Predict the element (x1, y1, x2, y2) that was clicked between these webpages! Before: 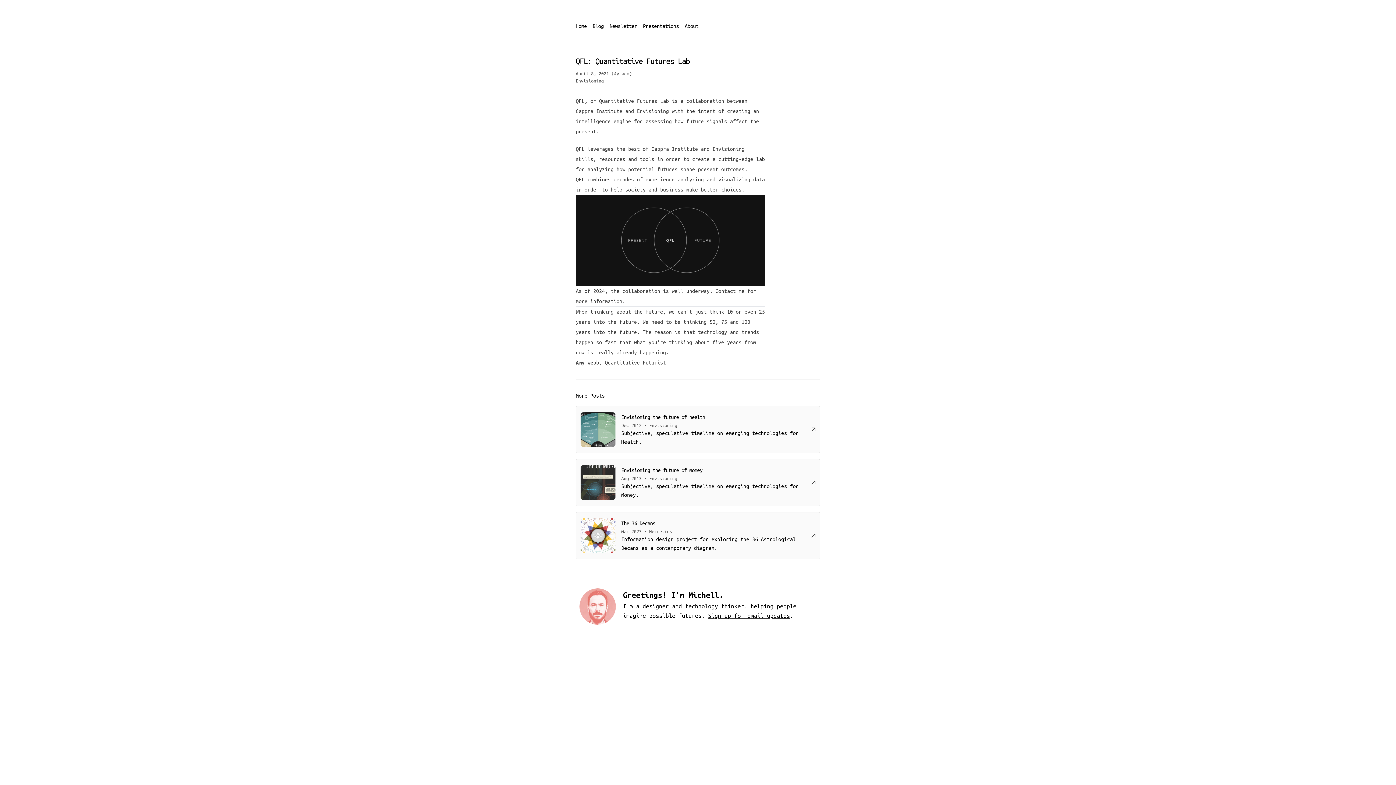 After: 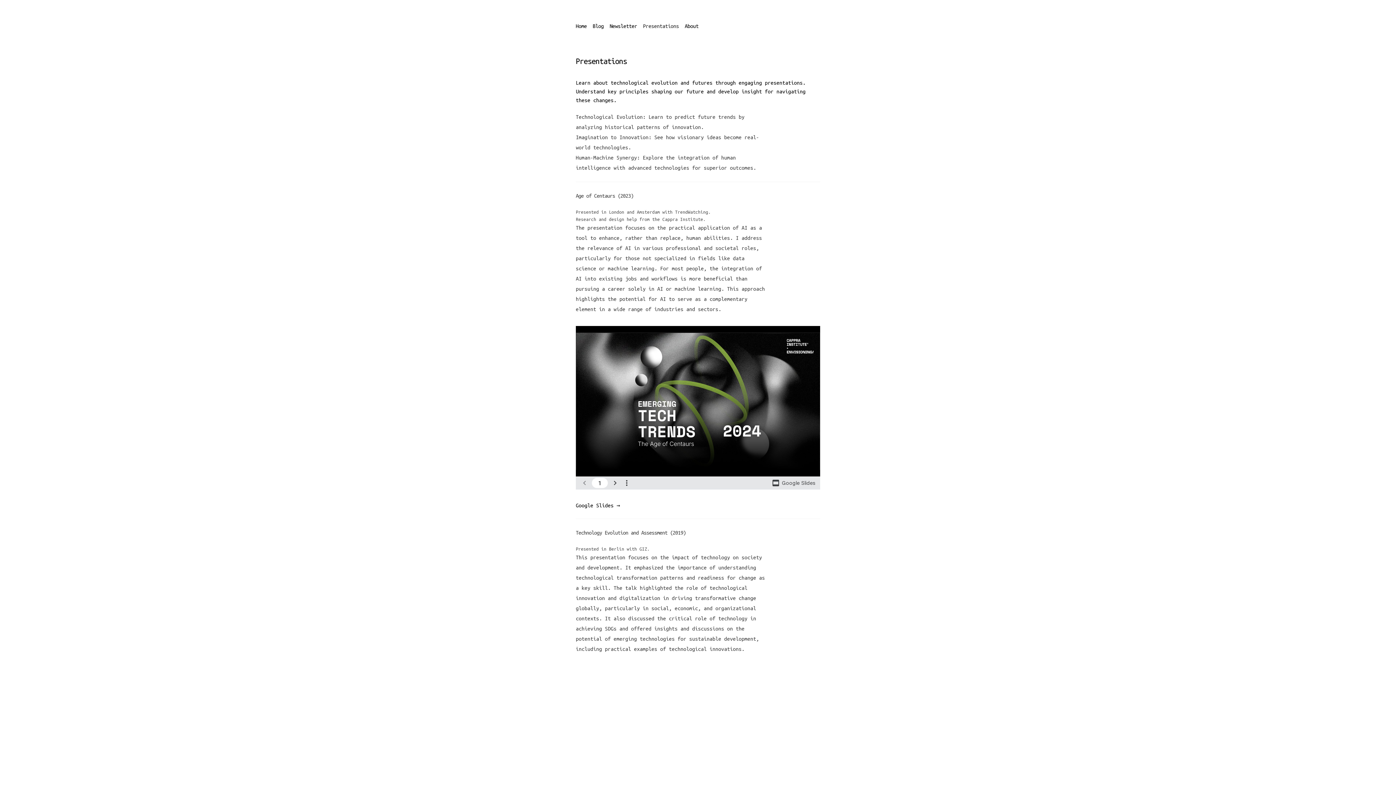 Action: label: Presentations bbox: (640, 20, 682, 32)